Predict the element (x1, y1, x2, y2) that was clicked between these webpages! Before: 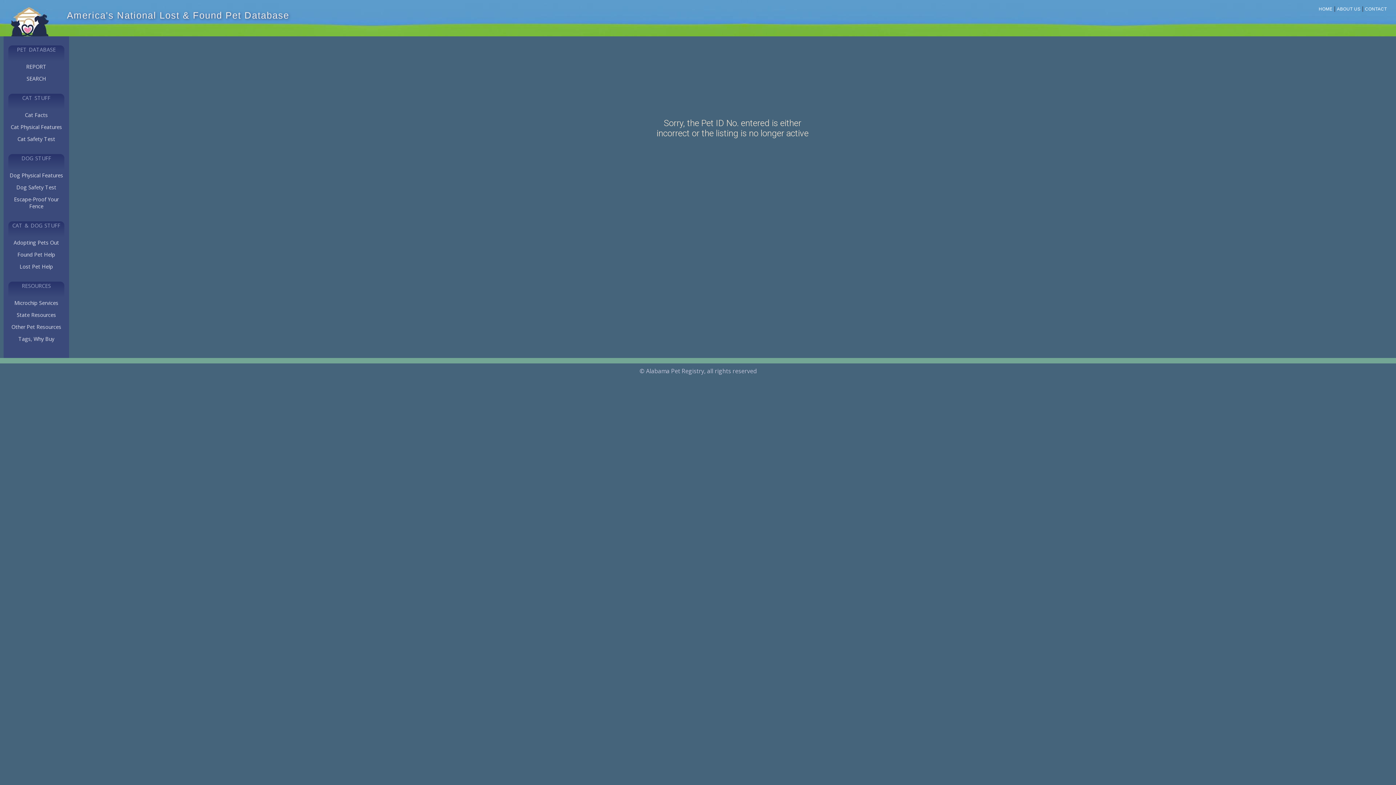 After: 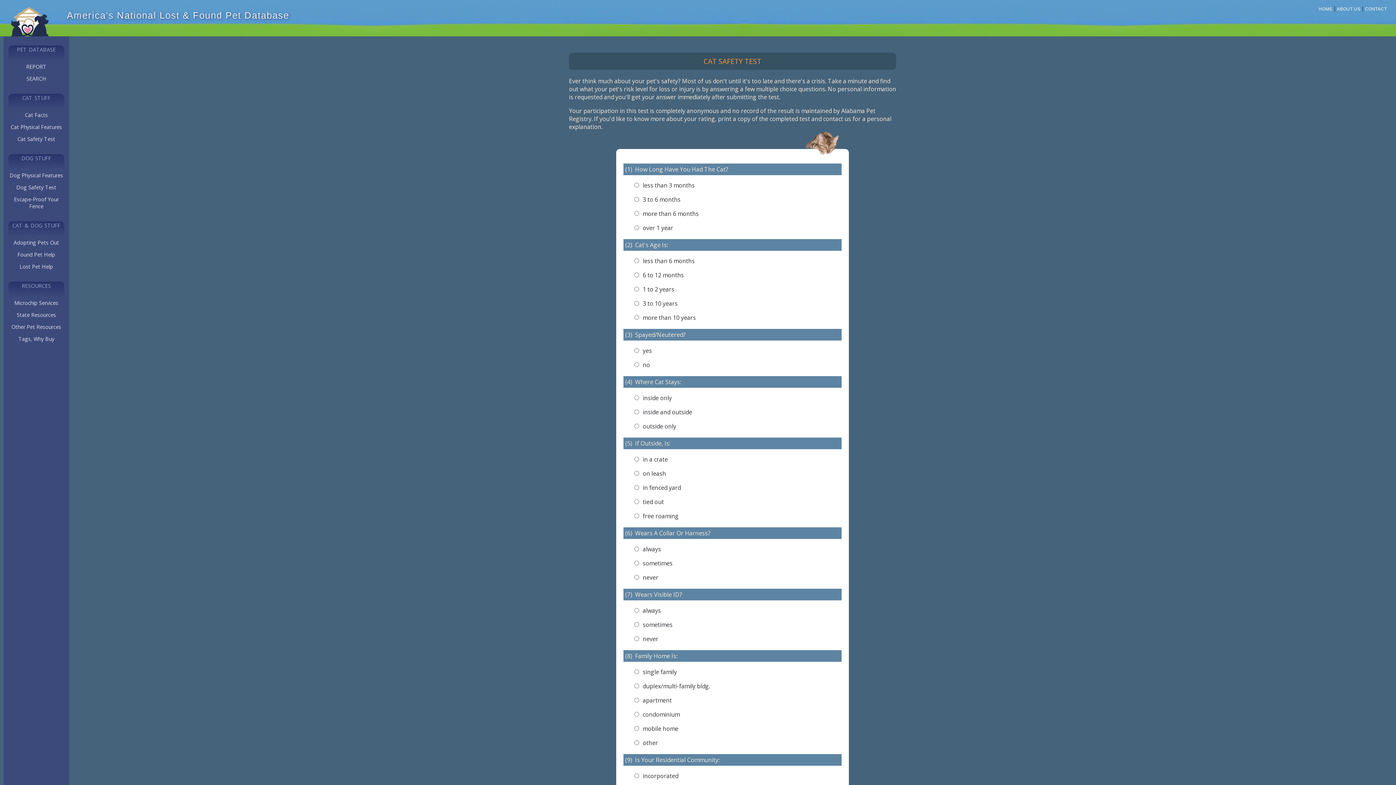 Action: bbox: (9, 133, 63, 144) label: Cat Safety Test